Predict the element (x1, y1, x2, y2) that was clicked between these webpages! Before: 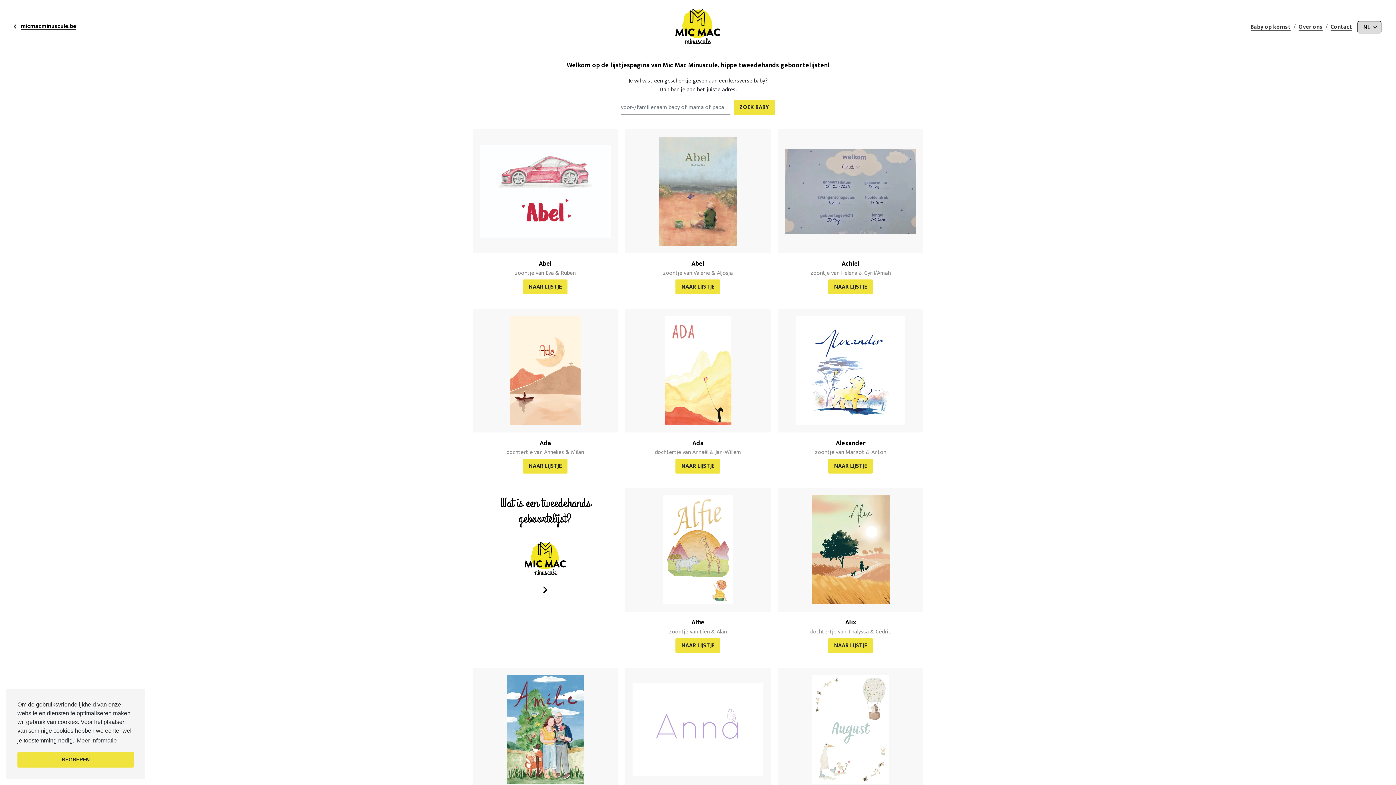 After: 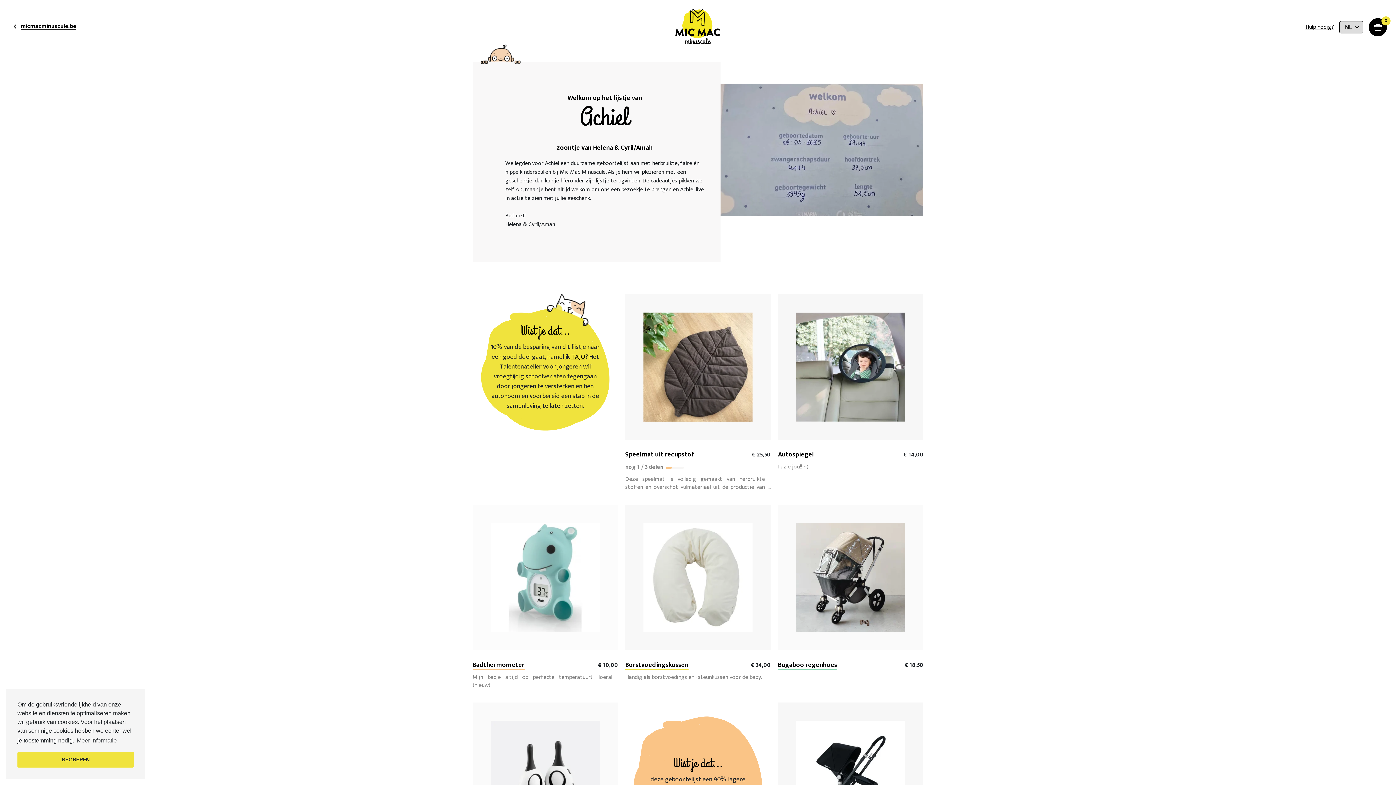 Action: label: NAAR LIJSTJE bbox: (828, 279, 873, 294)